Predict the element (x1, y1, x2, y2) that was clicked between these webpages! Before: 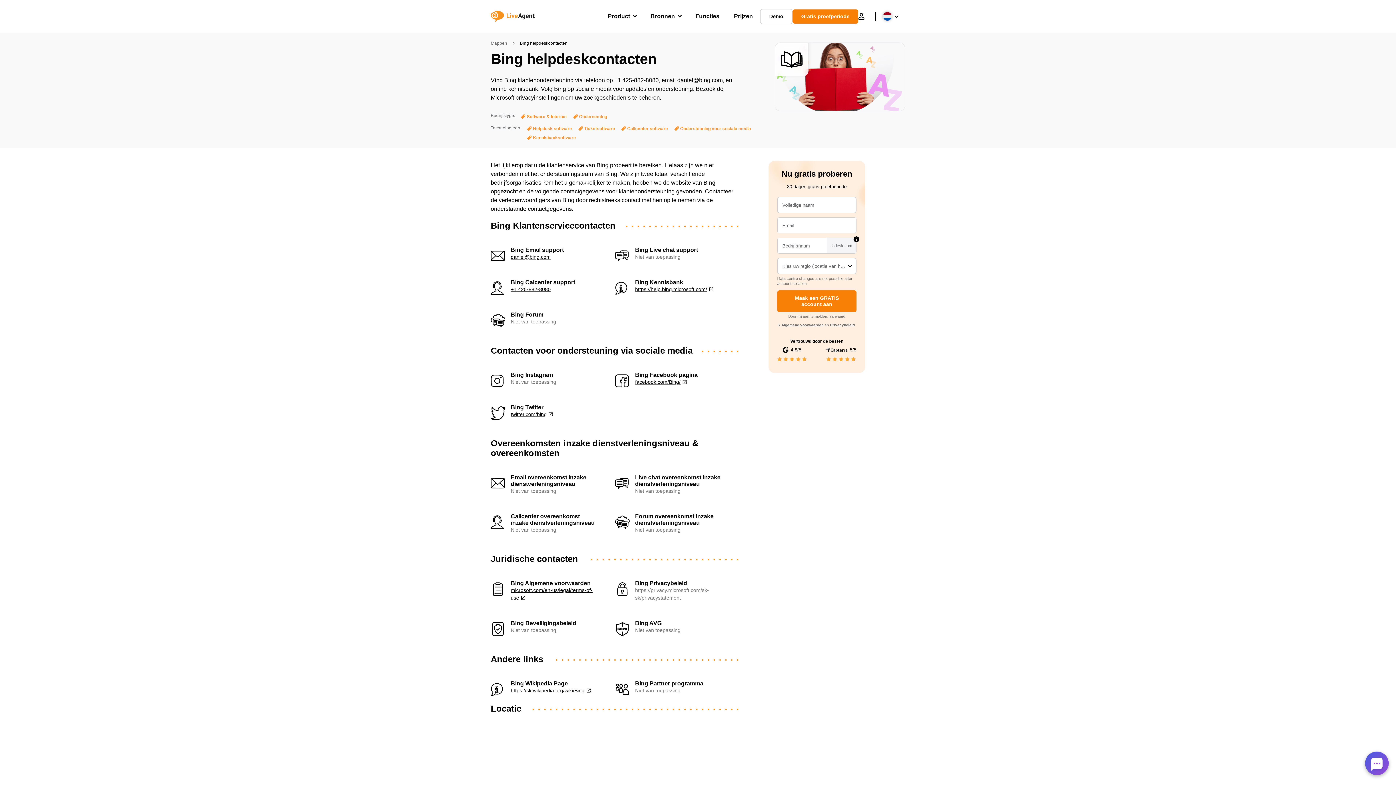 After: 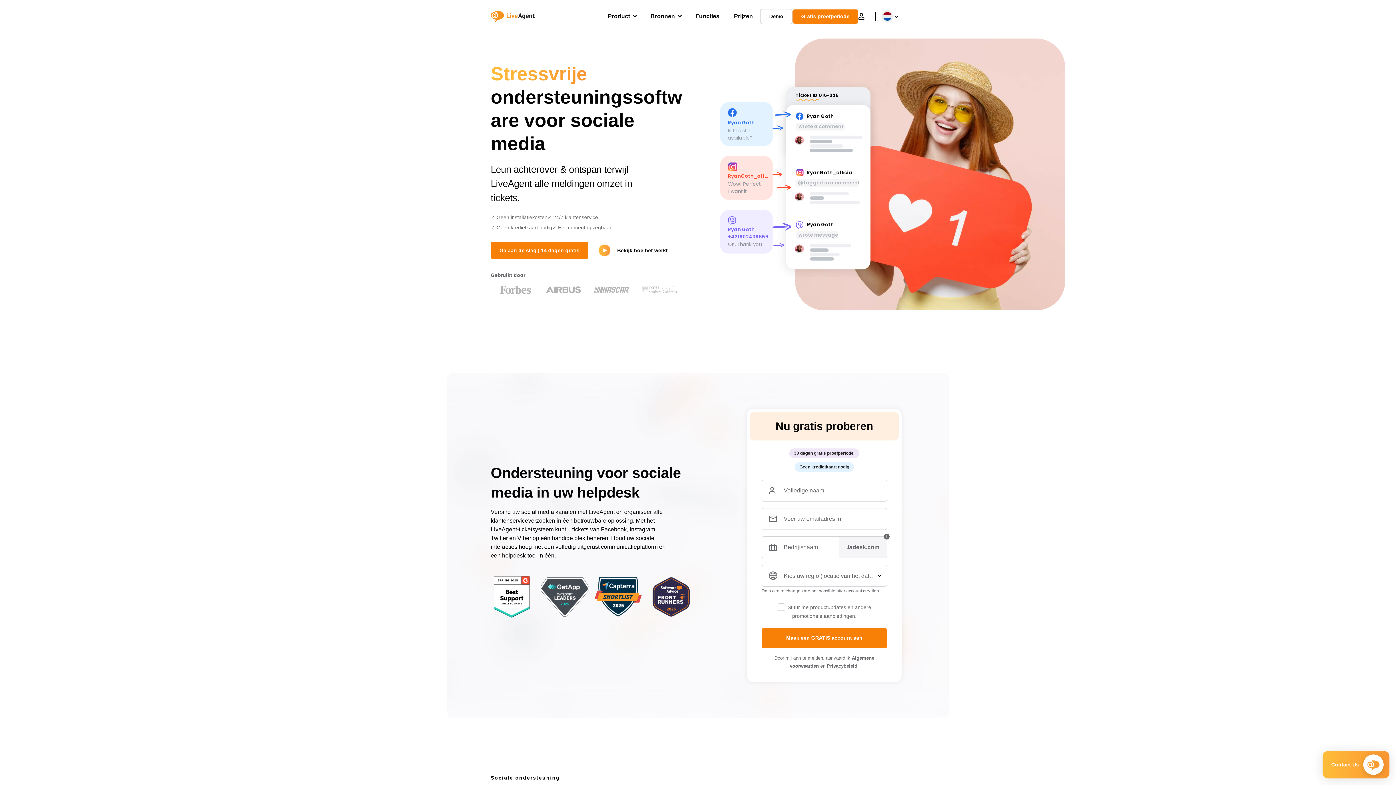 Action: label: Ondersteuning voor sociale media bbox: (674, 125, 751, 131)